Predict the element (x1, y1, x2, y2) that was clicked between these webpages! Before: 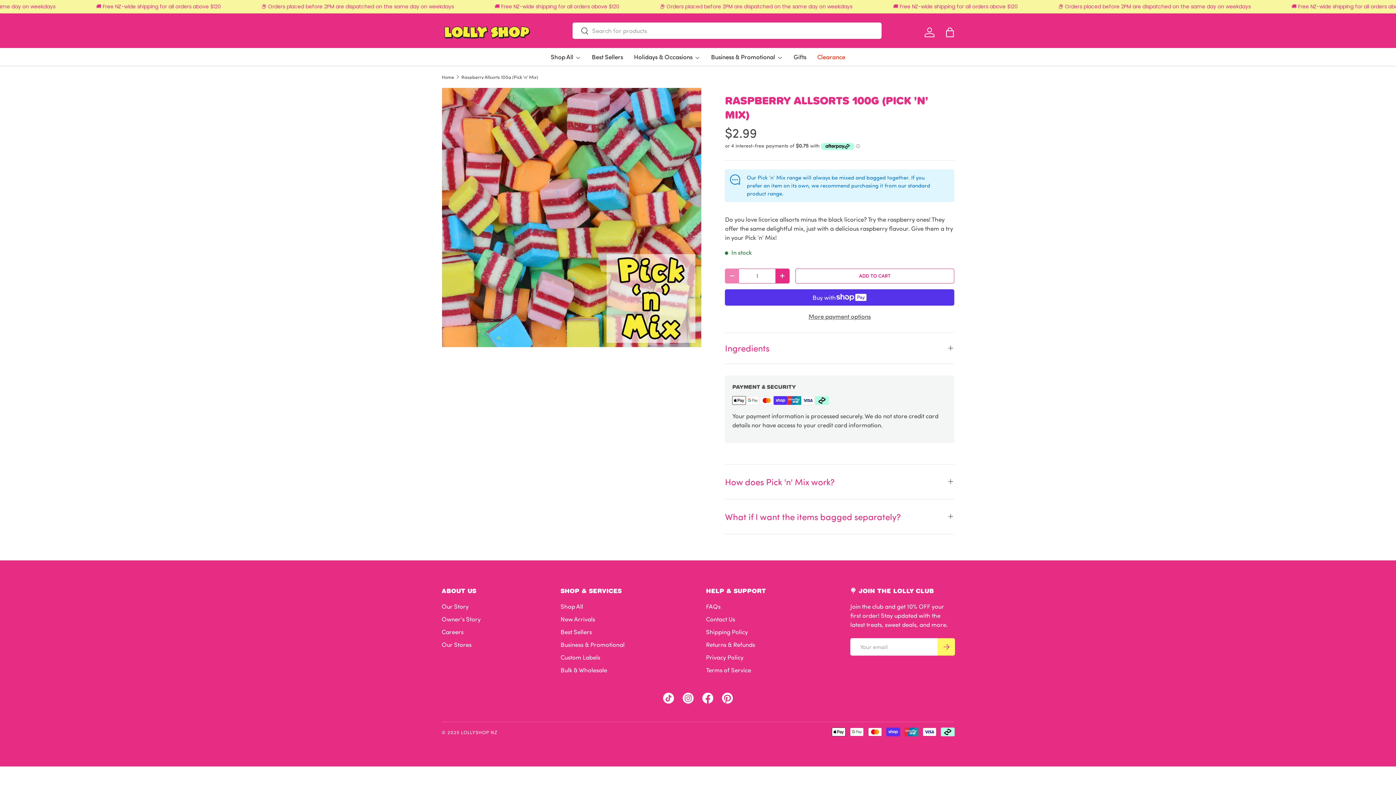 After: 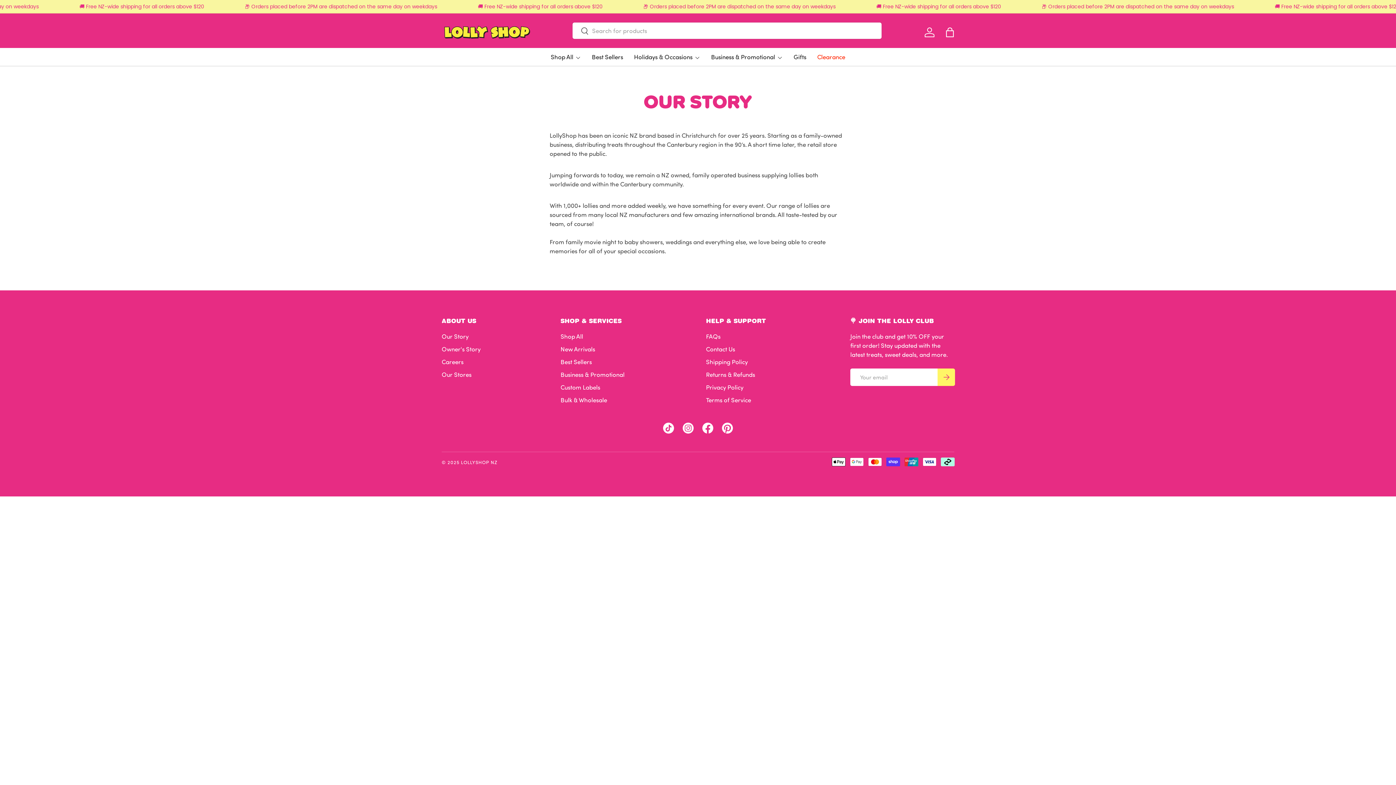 Action: label: Our Story bbox: (441, 602, 468, 610)